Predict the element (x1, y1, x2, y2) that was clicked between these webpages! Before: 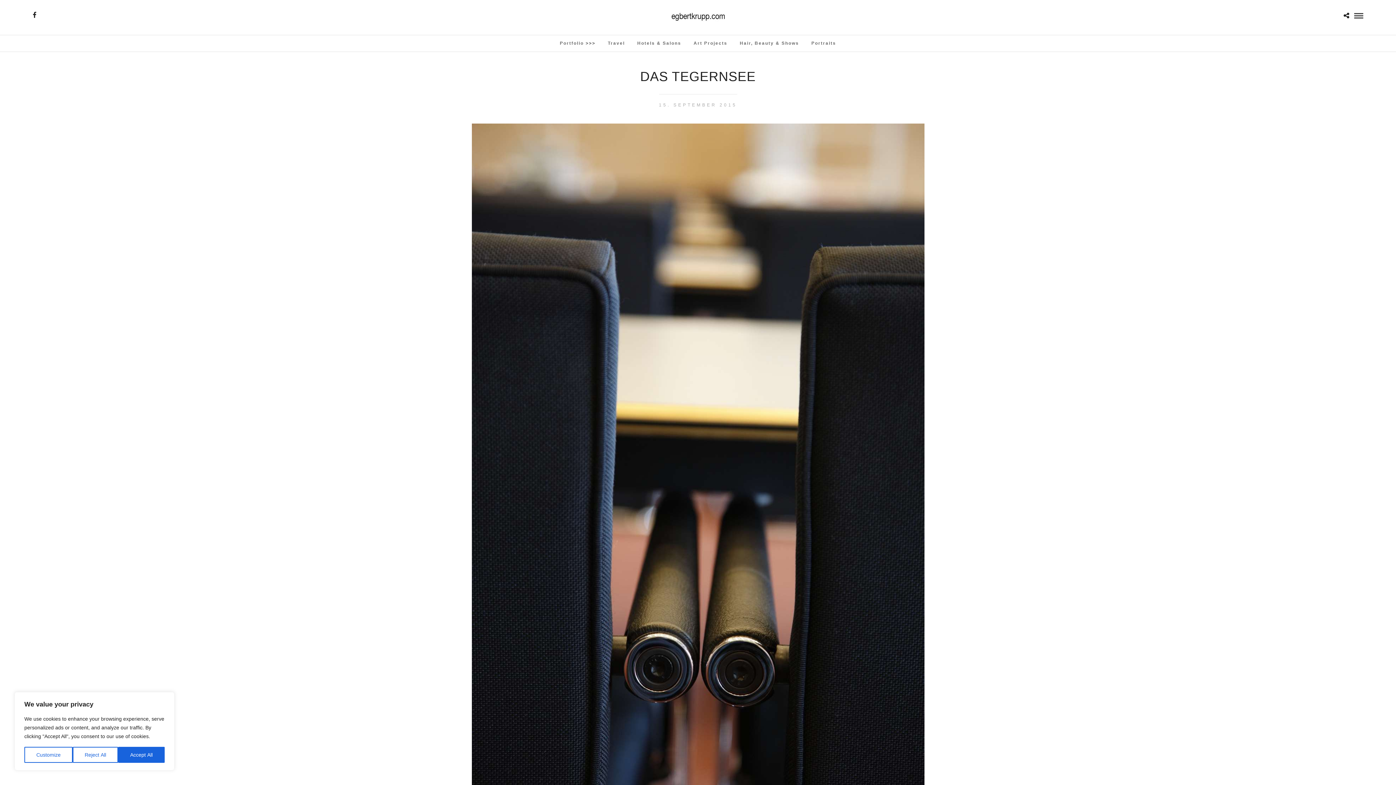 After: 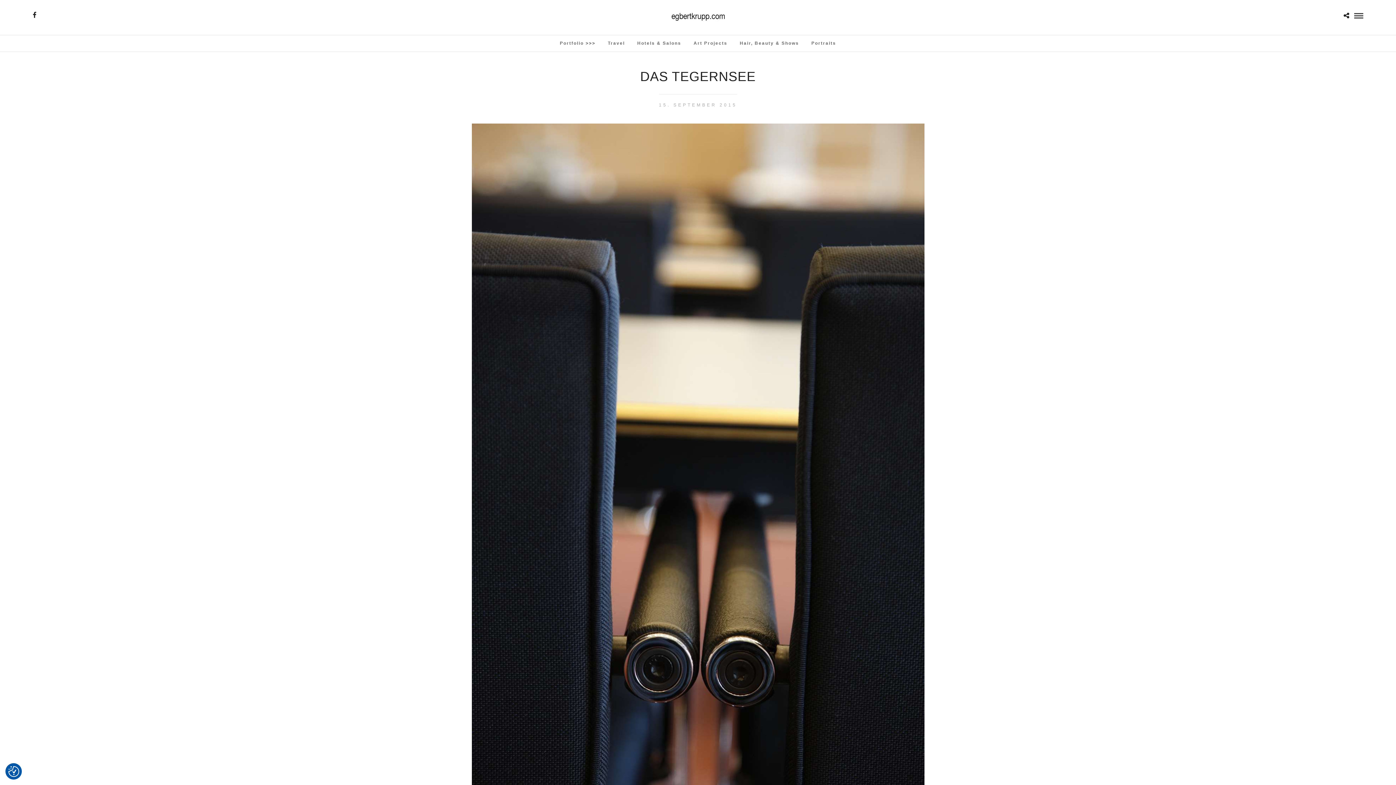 Action: bbox: (118, 747, 164, 763) label: Accept All